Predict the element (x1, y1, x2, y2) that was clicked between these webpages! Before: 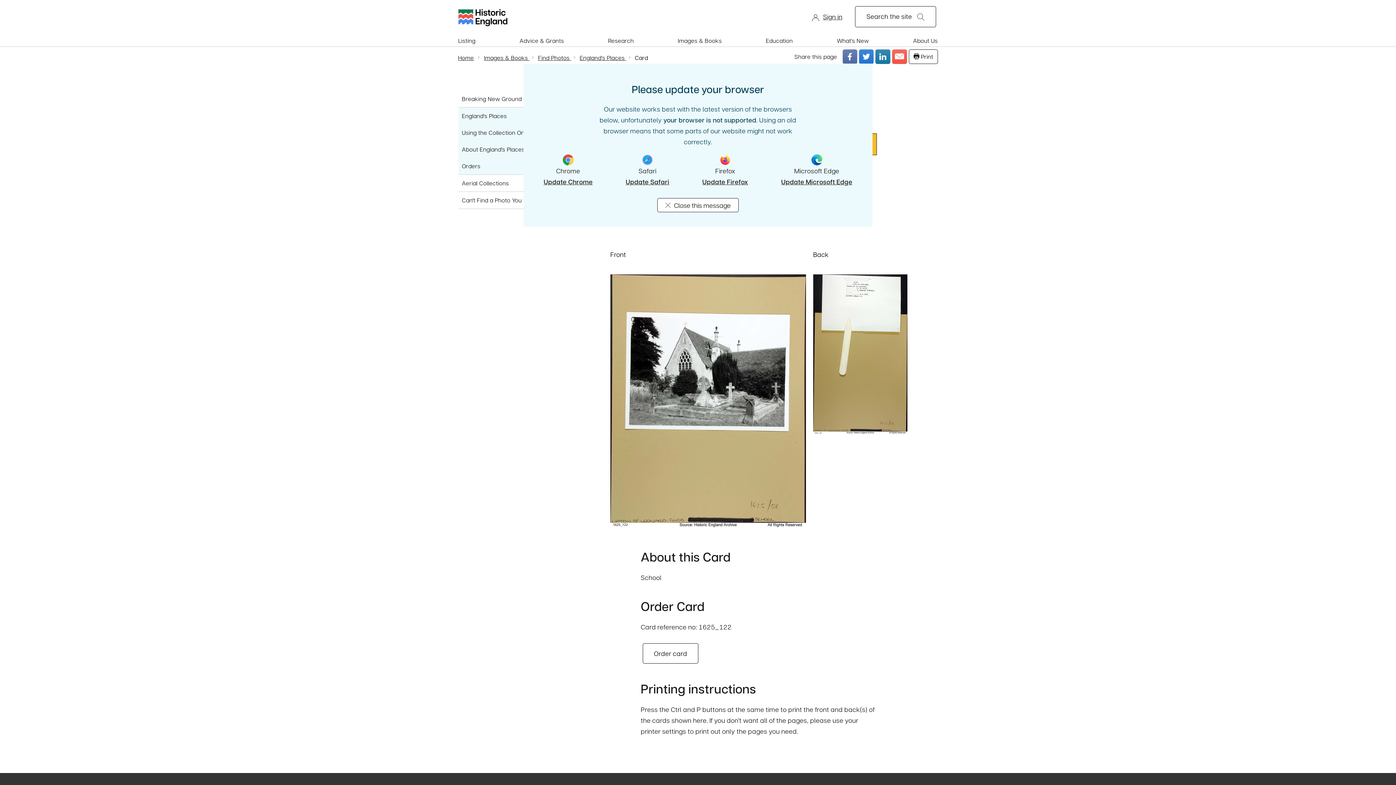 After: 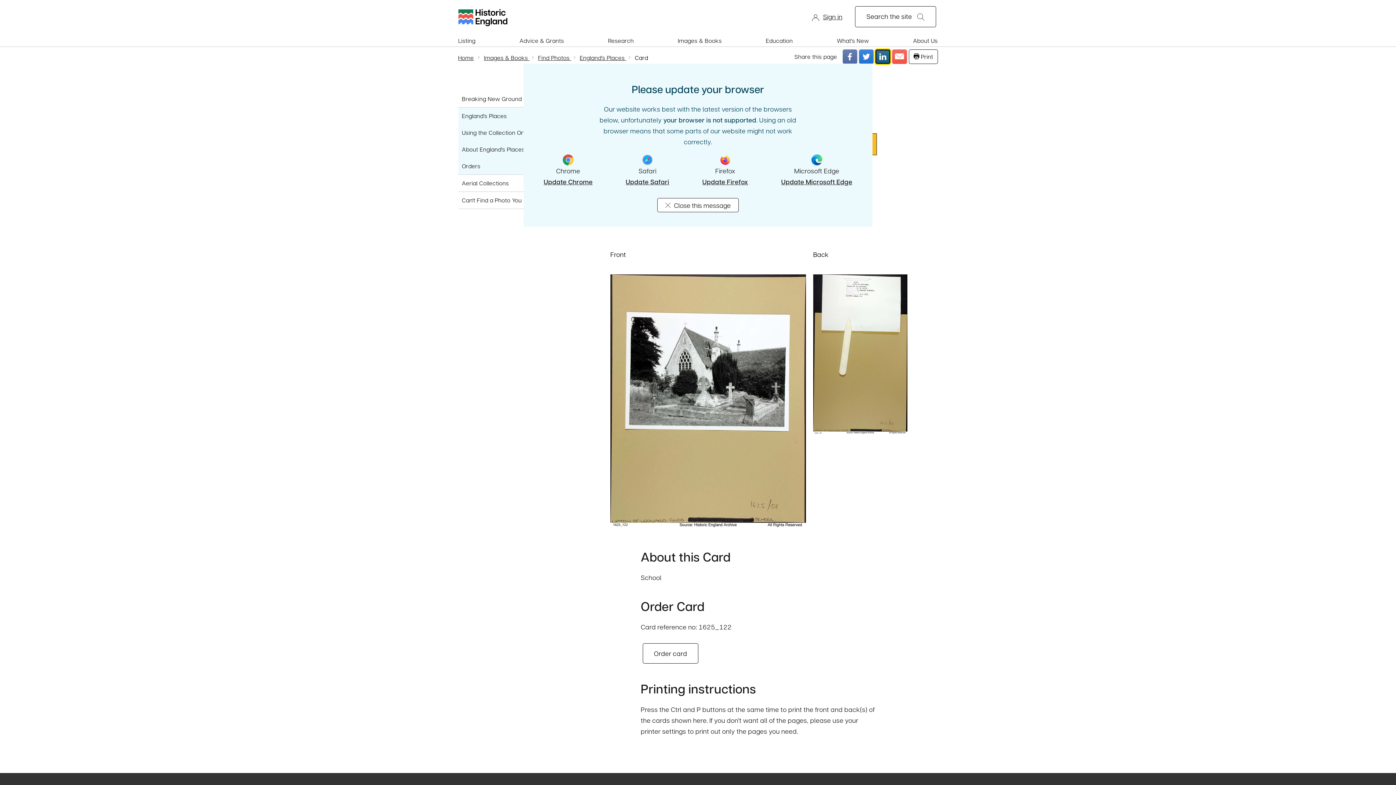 Action: bbox: (875, 49, 890, 63) label: Share this page on LinkedIn